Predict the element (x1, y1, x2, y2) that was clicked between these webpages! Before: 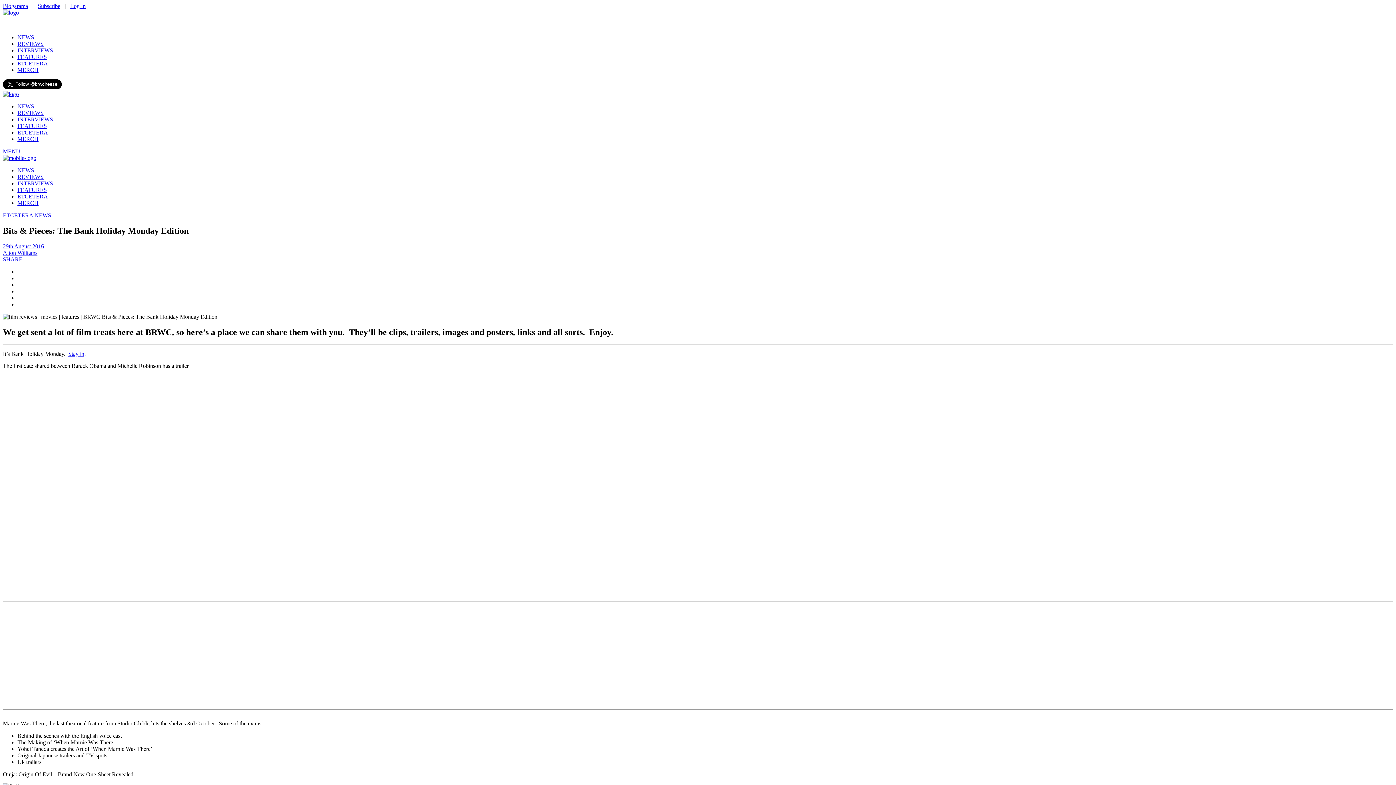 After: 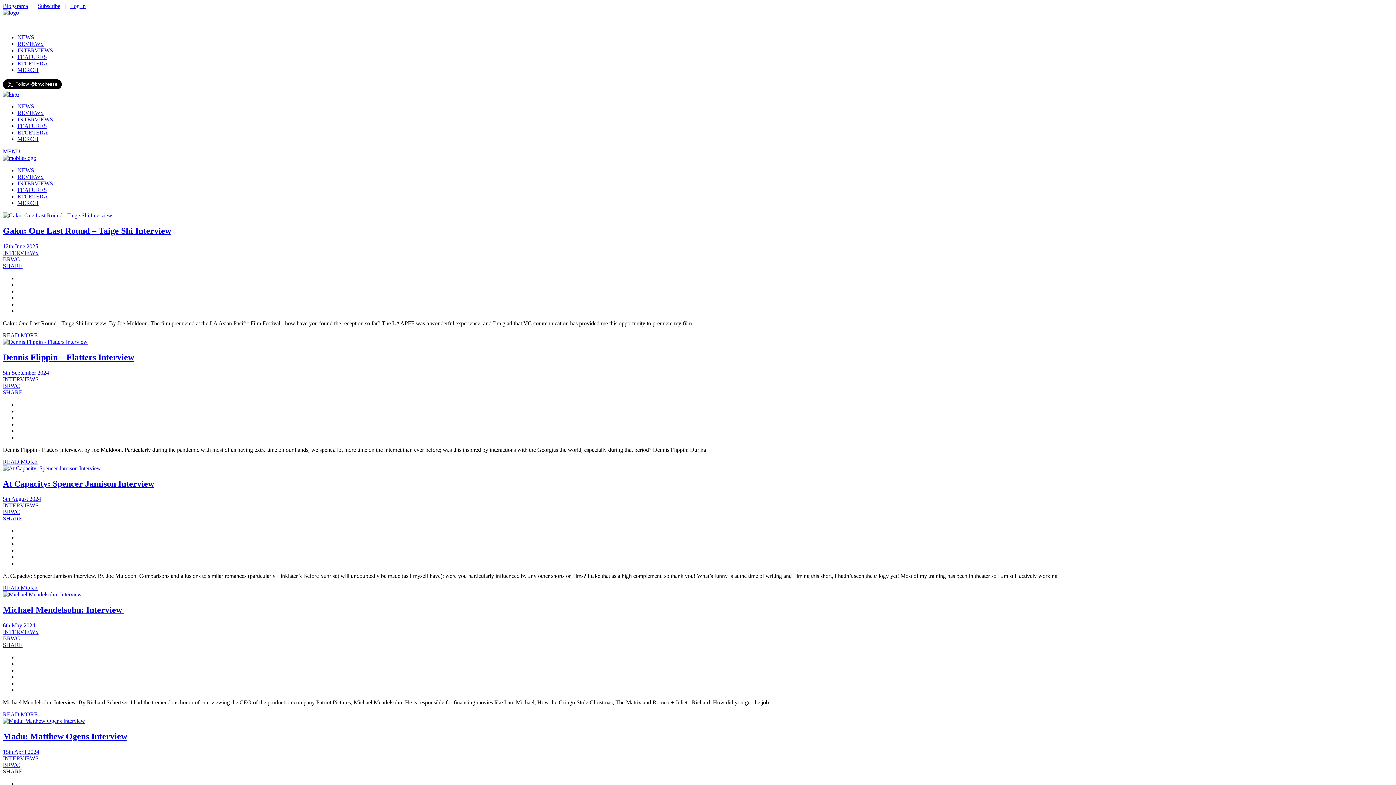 Action: bbox: (17, 116, 53, 122) label: INTERVIEWS